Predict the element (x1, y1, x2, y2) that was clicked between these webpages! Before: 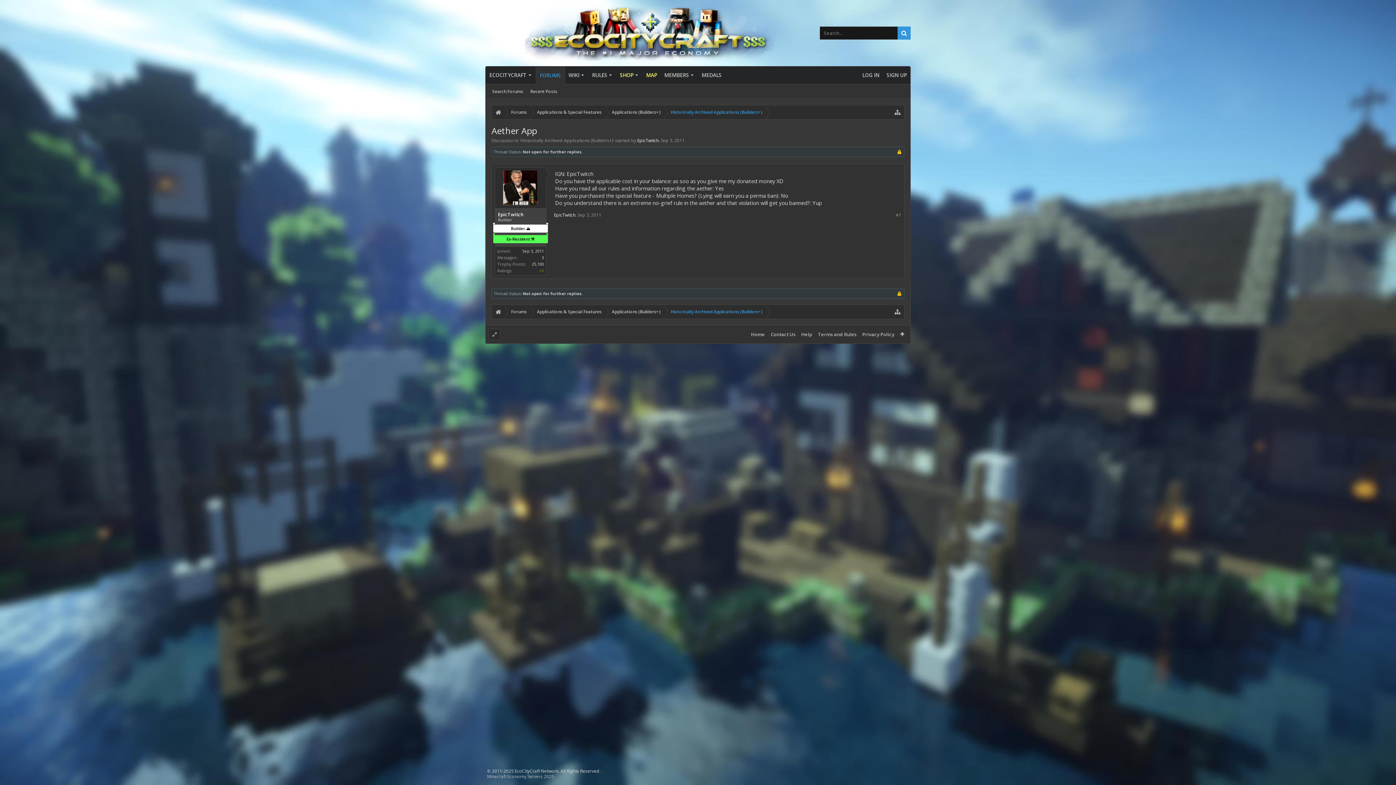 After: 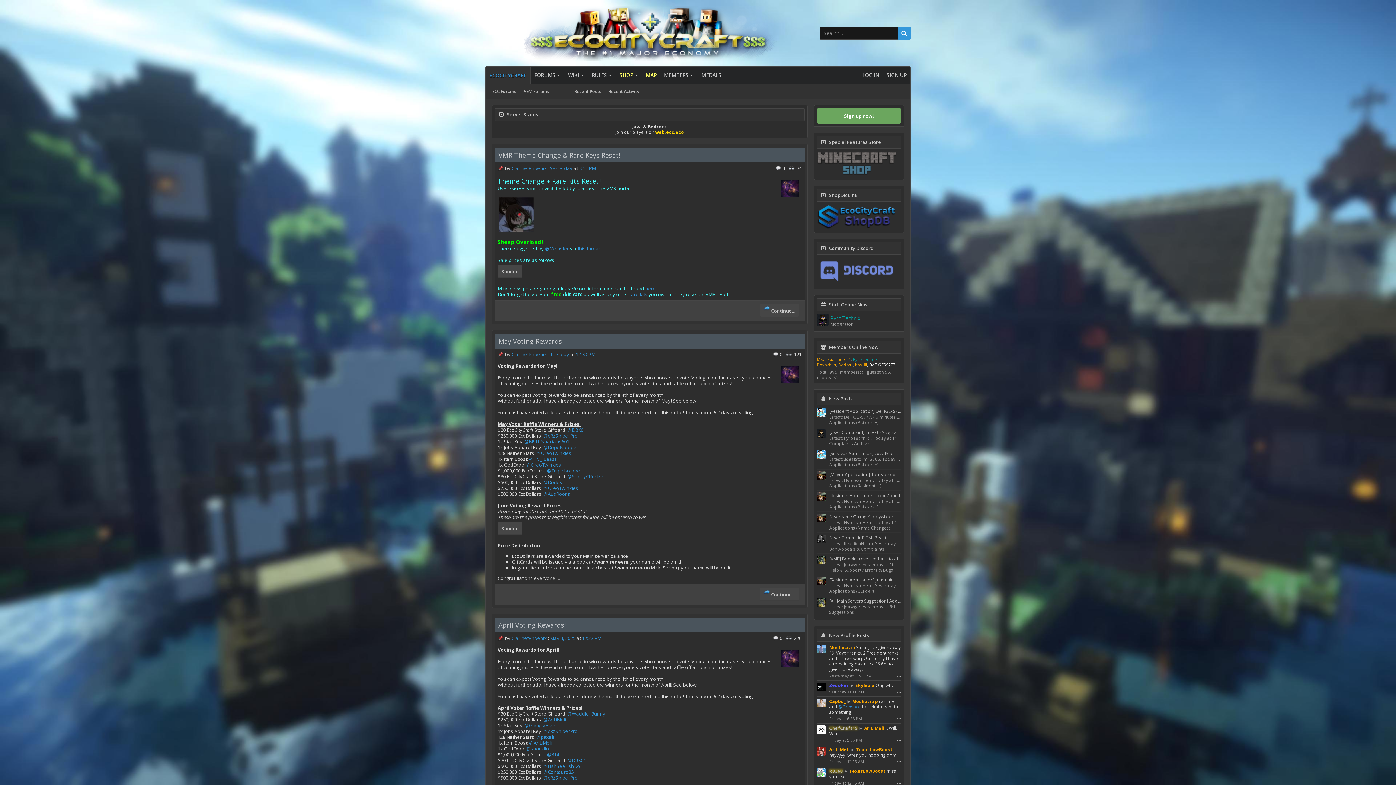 Action: label: Home bbox: (748, 325, 768, 343)